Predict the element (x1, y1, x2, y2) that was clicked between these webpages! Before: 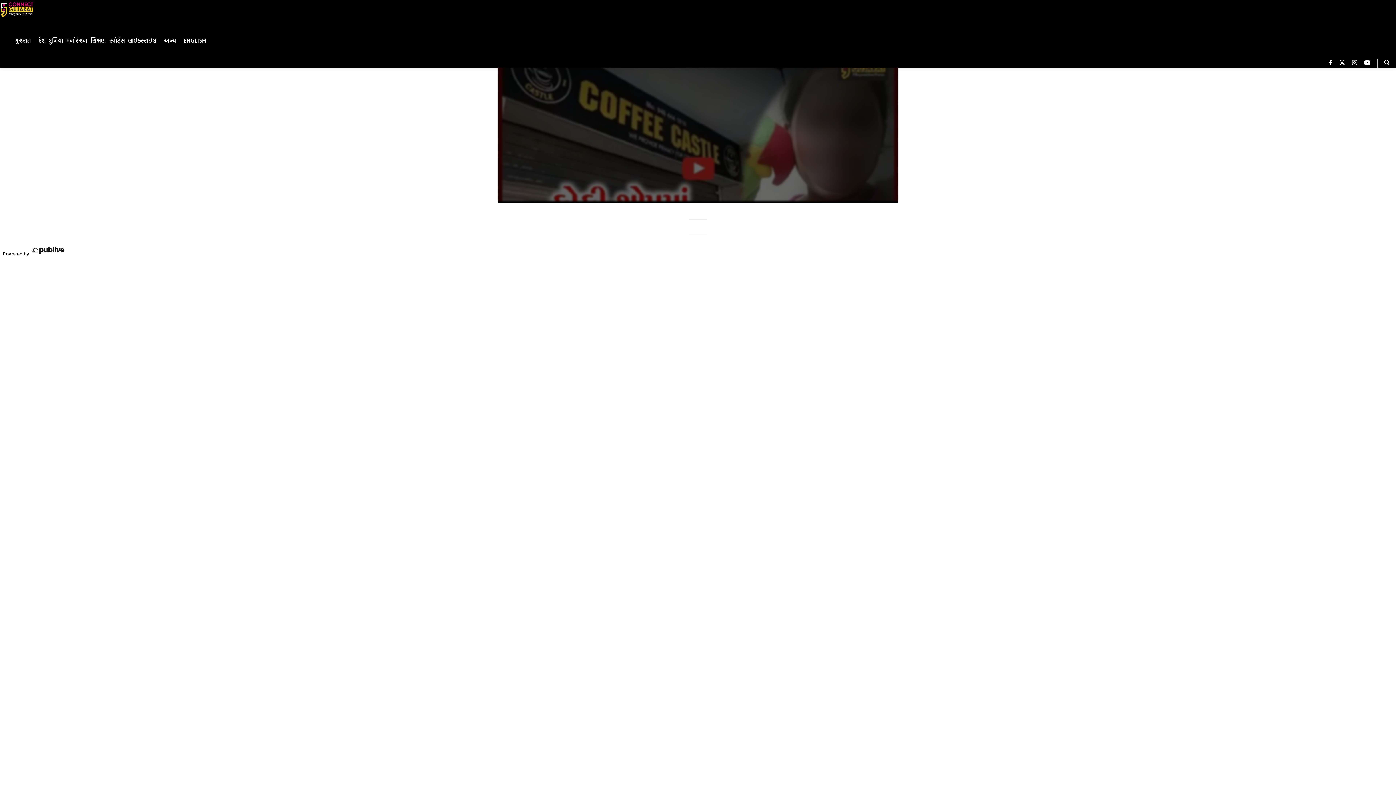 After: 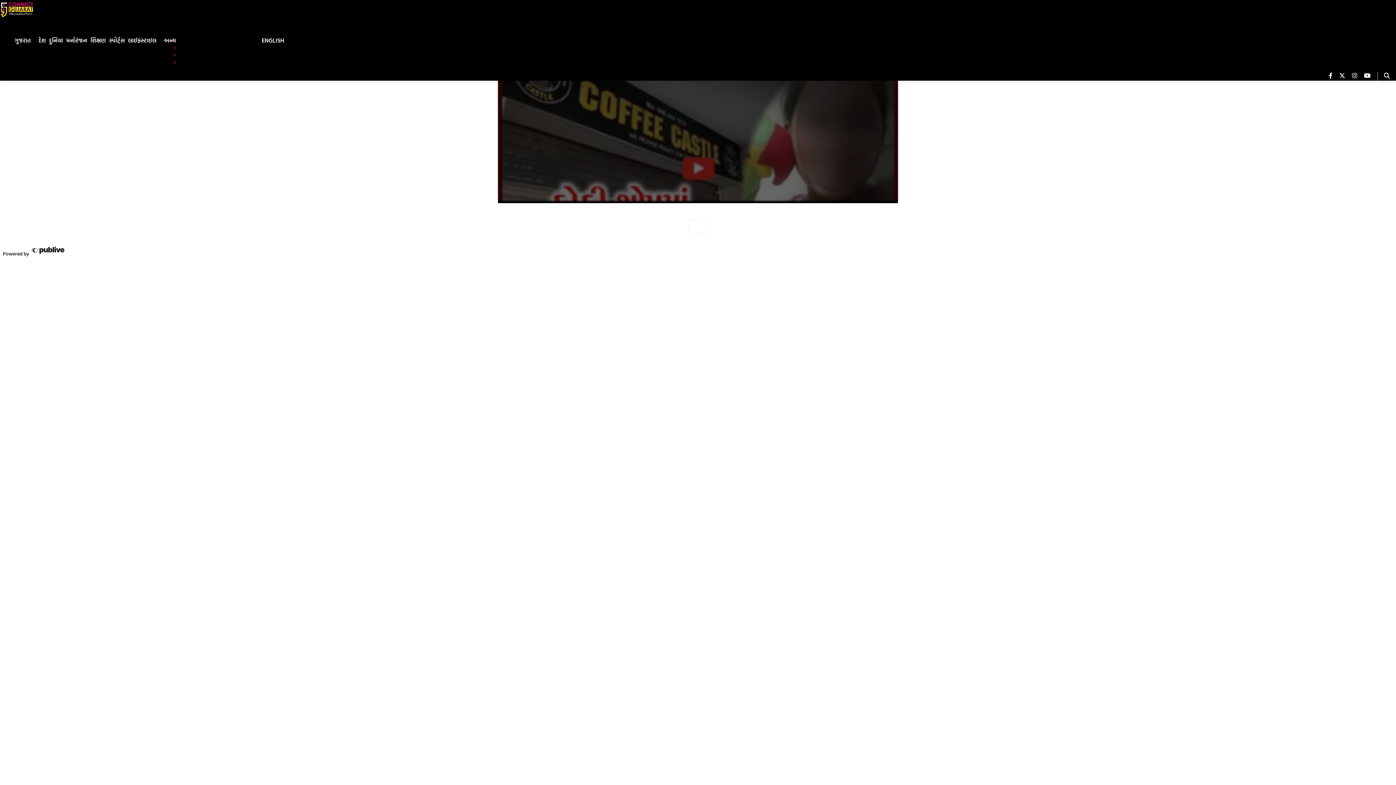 Action: bbox: (176, 41, 180, 42)